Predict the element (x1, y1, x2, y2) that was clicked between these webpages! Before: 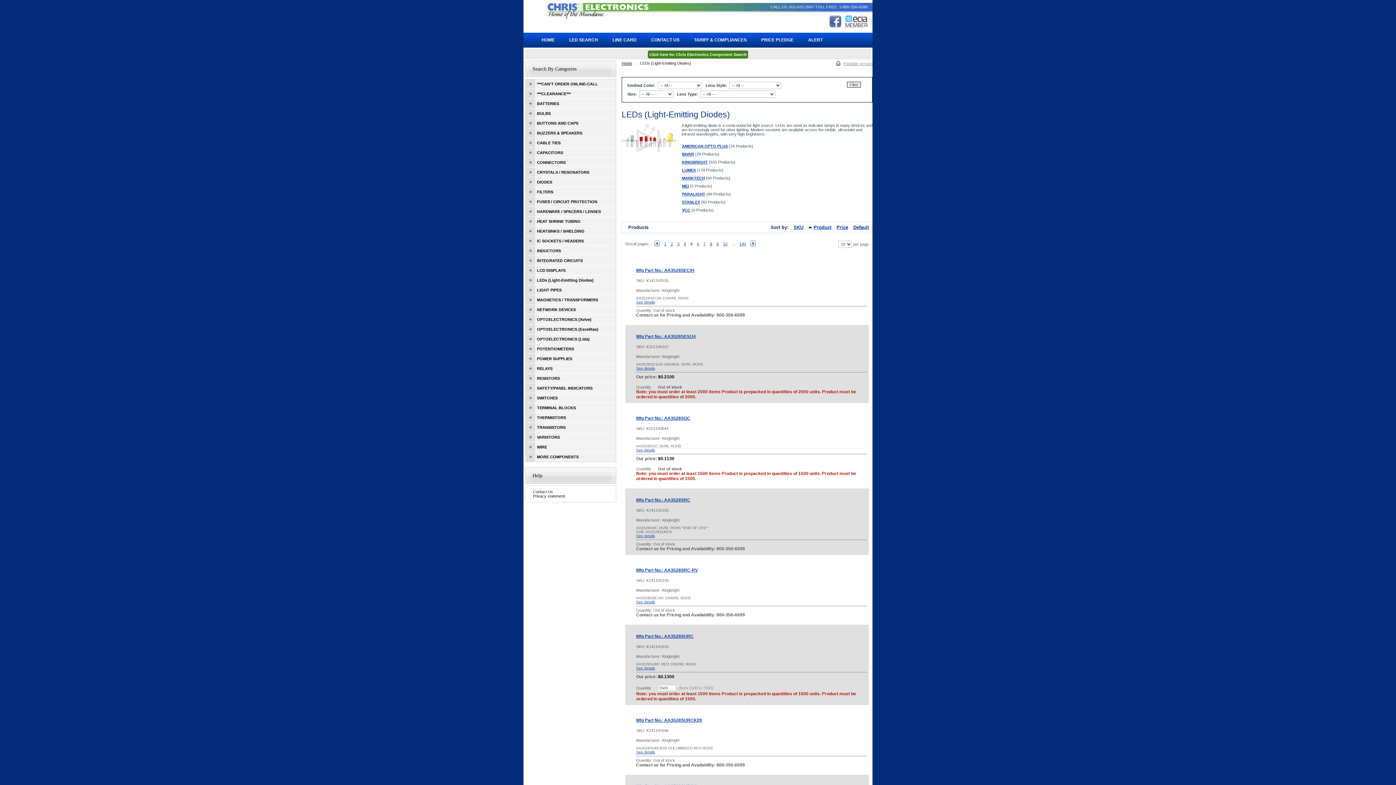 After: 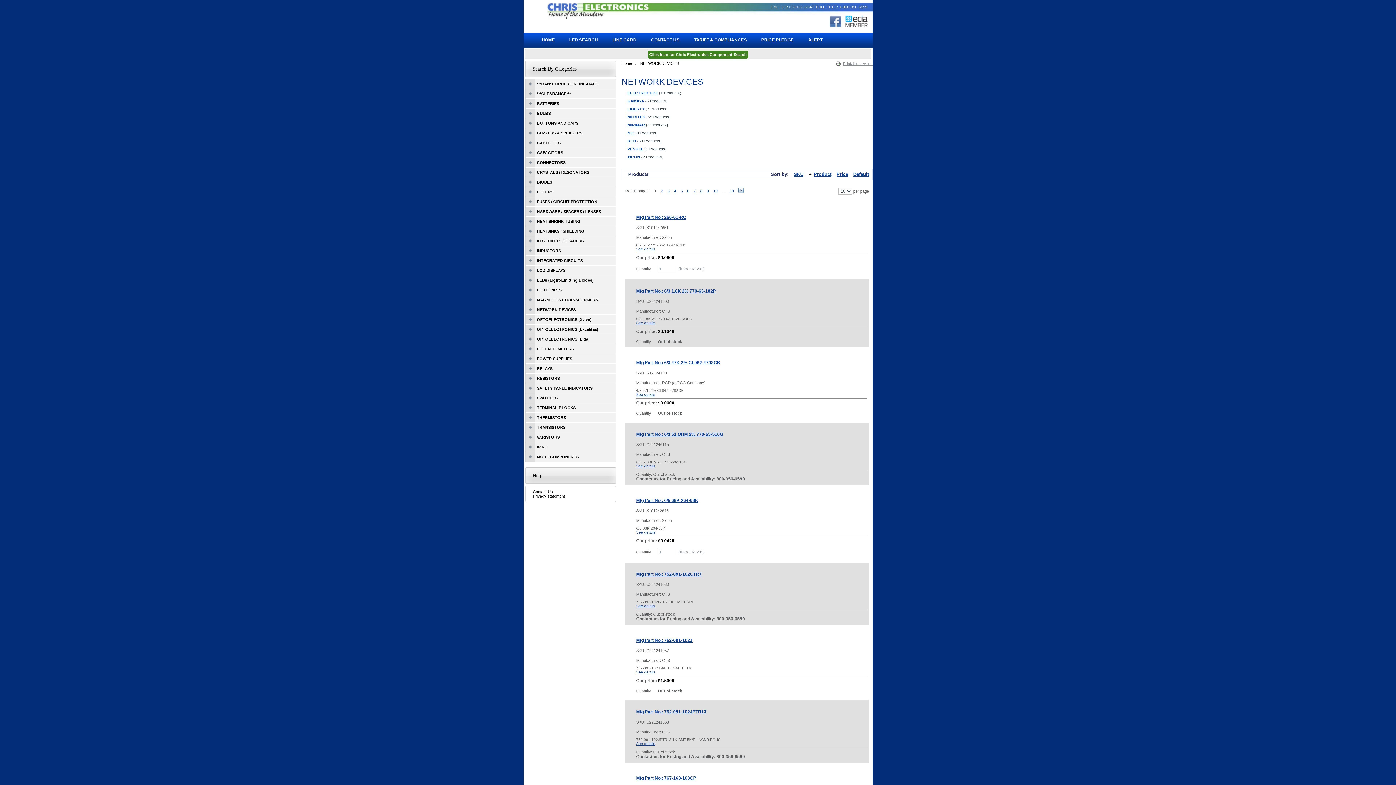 Action: label: NETWORK DEVICES bbox: (525, 305, 616, 314)